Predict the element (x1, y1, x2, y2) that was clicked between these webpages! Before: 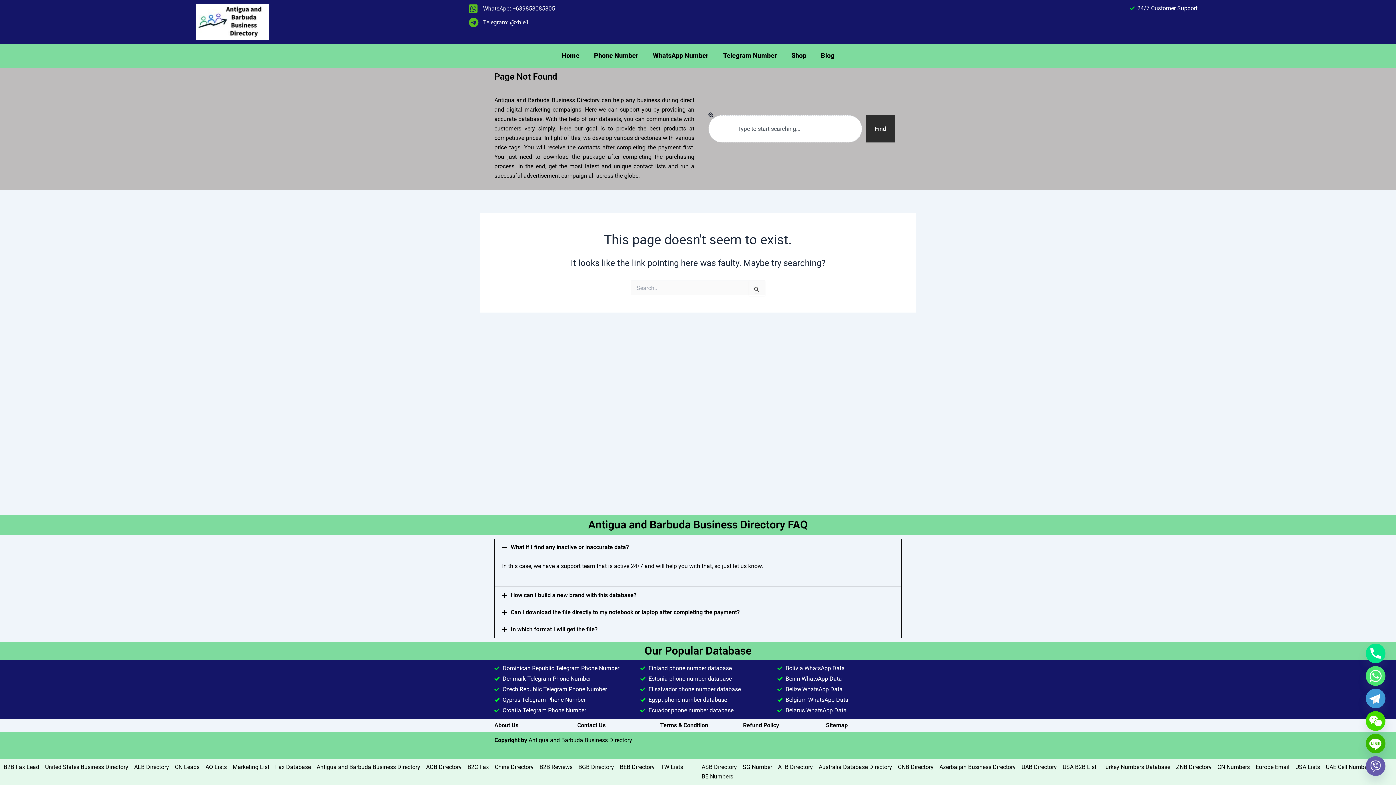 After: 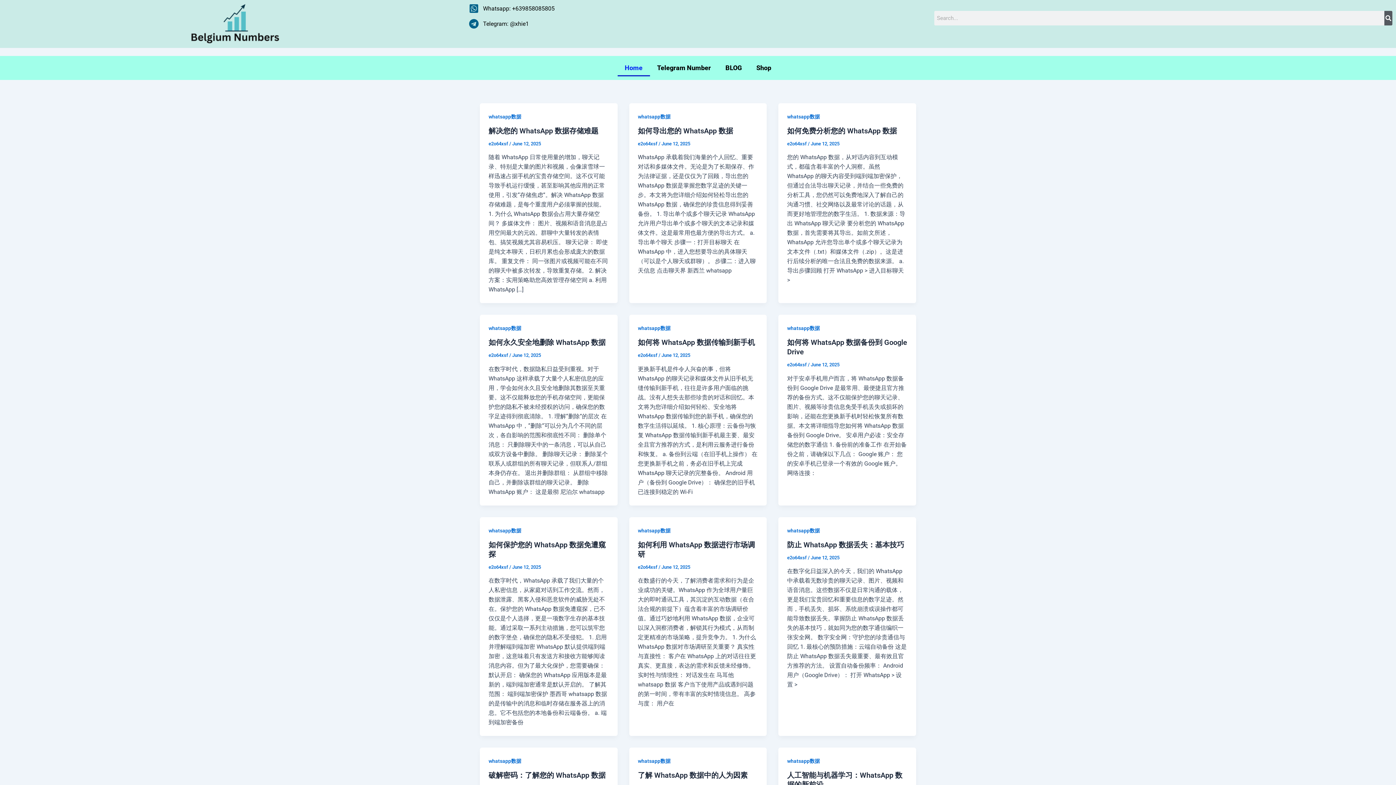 Action: label: BE Numbers bbox: (701, 772, 733, 781)